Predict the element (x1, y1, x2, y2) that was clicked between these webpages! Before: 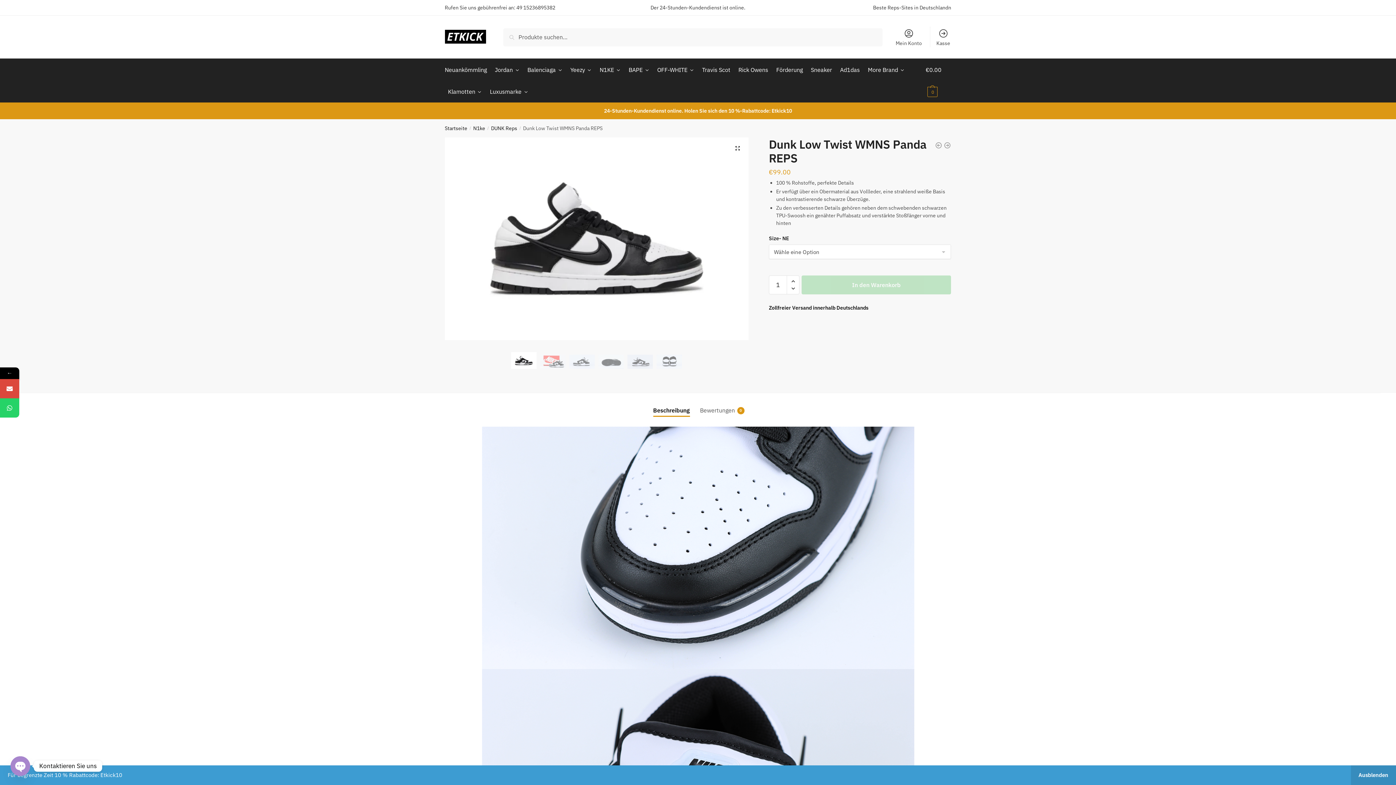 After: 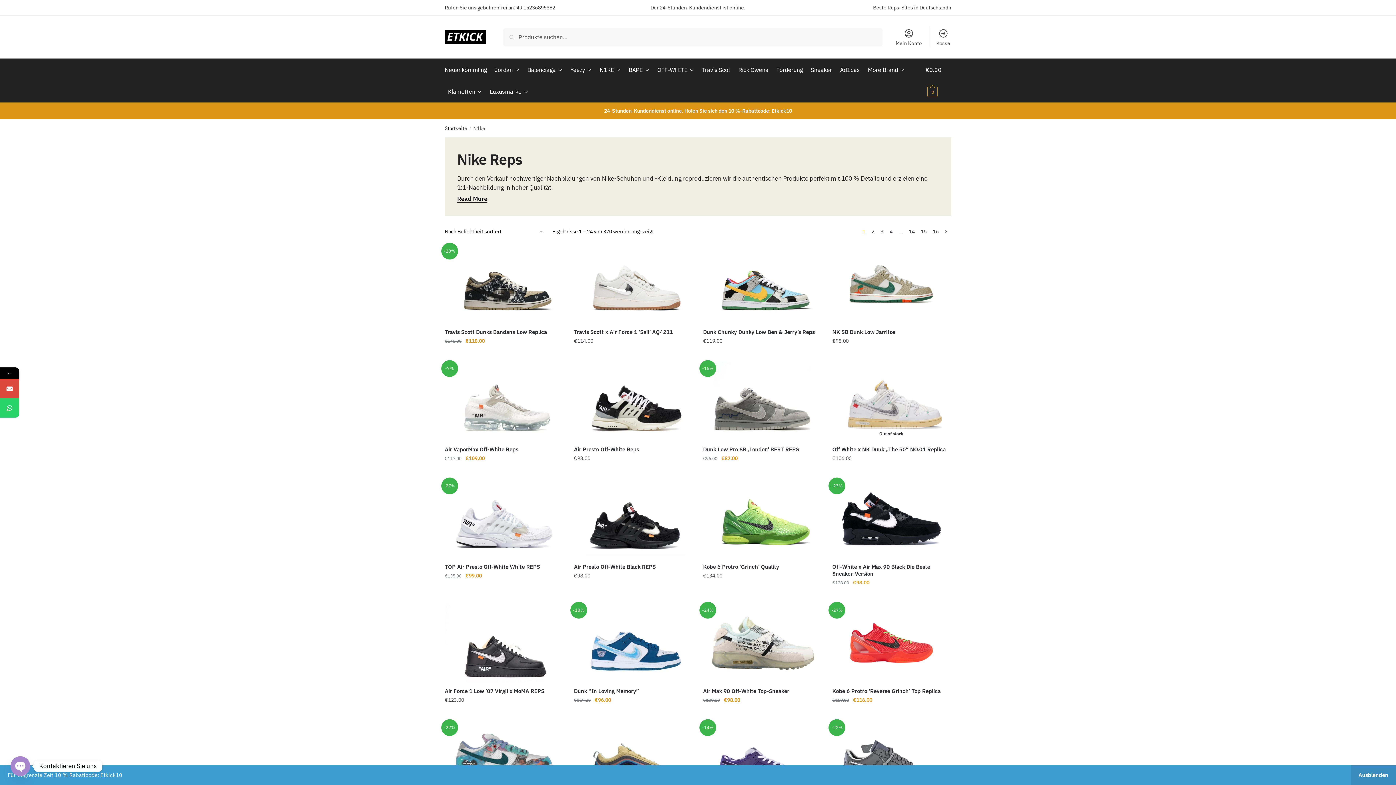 Action: bbox: (596, 58, 623, 80) label: N1KE